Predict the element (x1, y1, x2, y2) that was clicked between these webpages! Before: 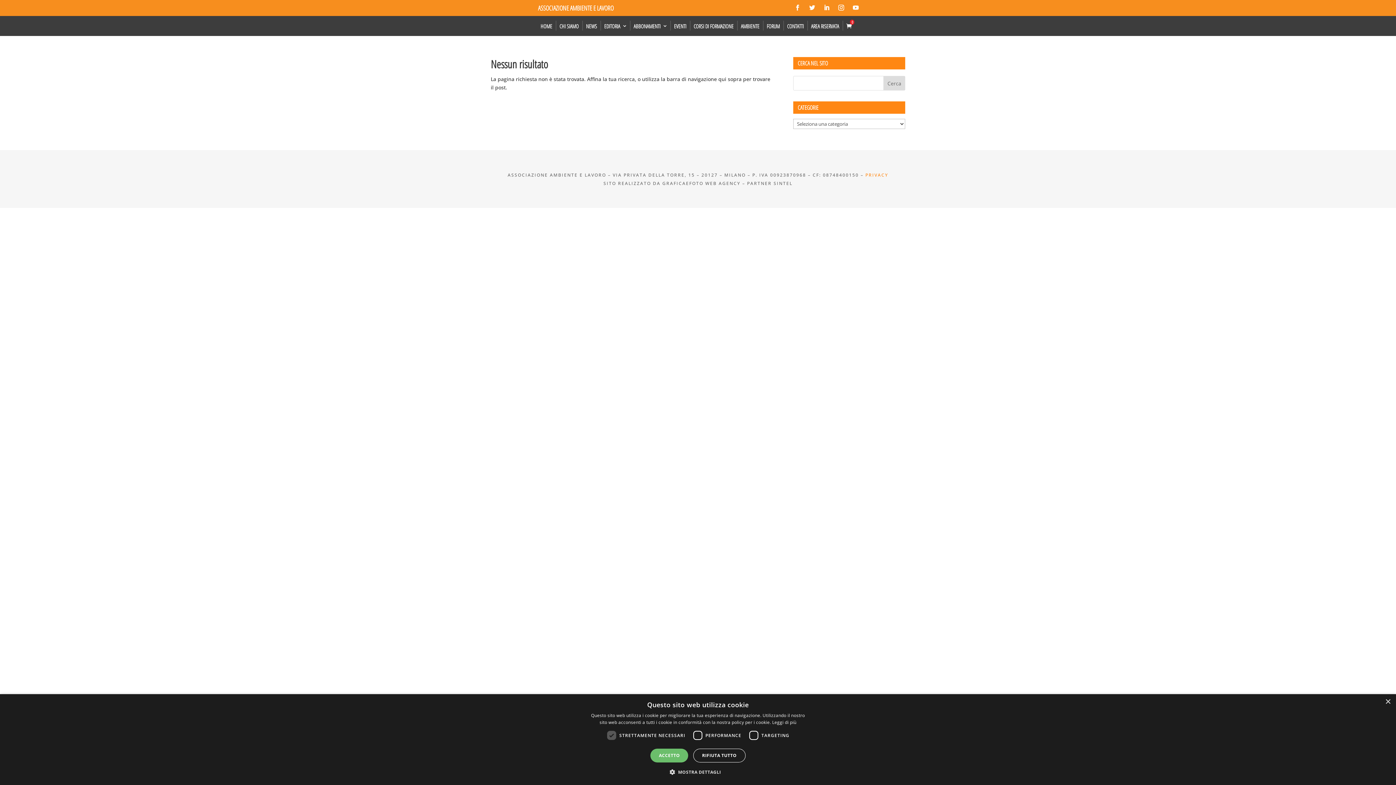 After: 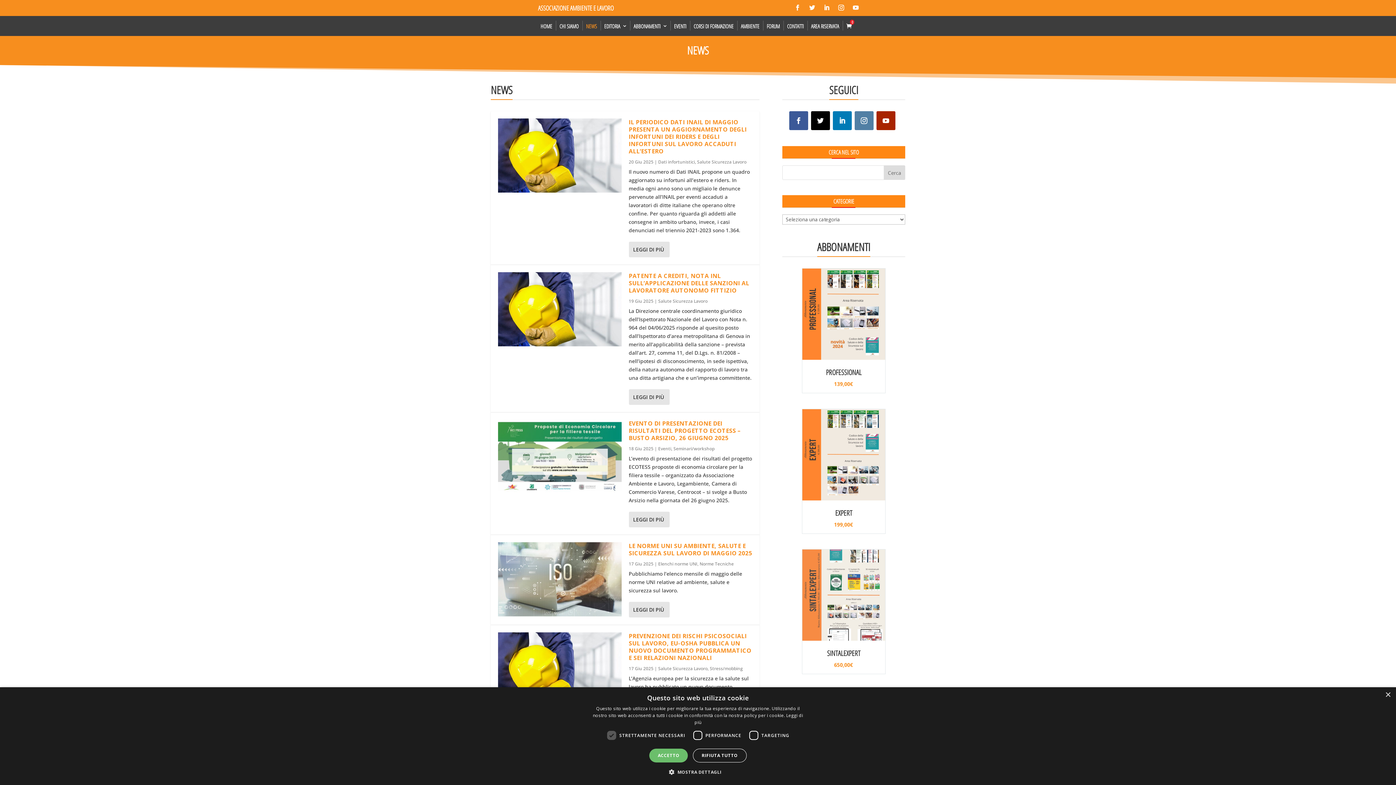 Action: label: NEWS bbox: (582, 16, 600, 36)